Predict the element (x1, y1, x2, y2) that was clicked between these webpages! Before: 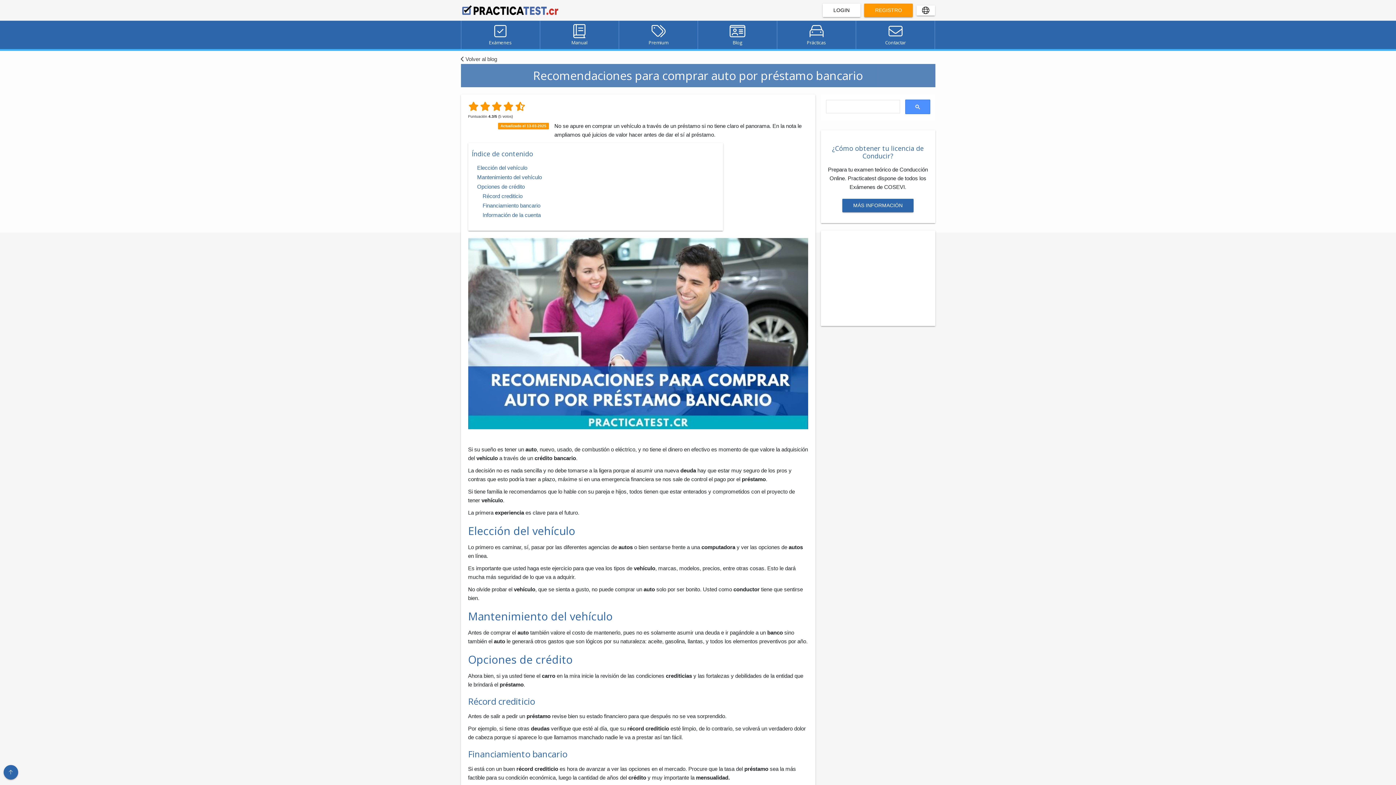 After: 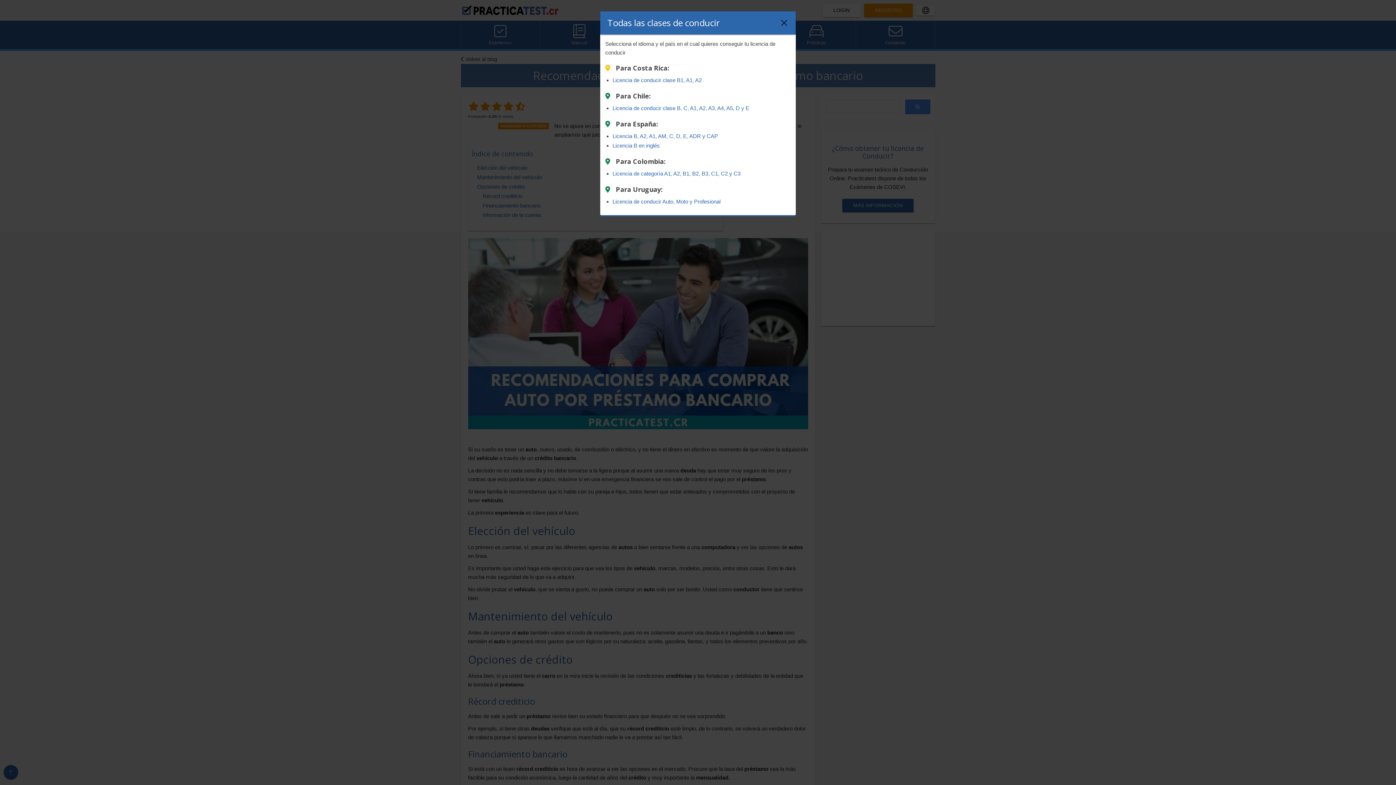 Action: bbox: (916, 5, 935, 15)